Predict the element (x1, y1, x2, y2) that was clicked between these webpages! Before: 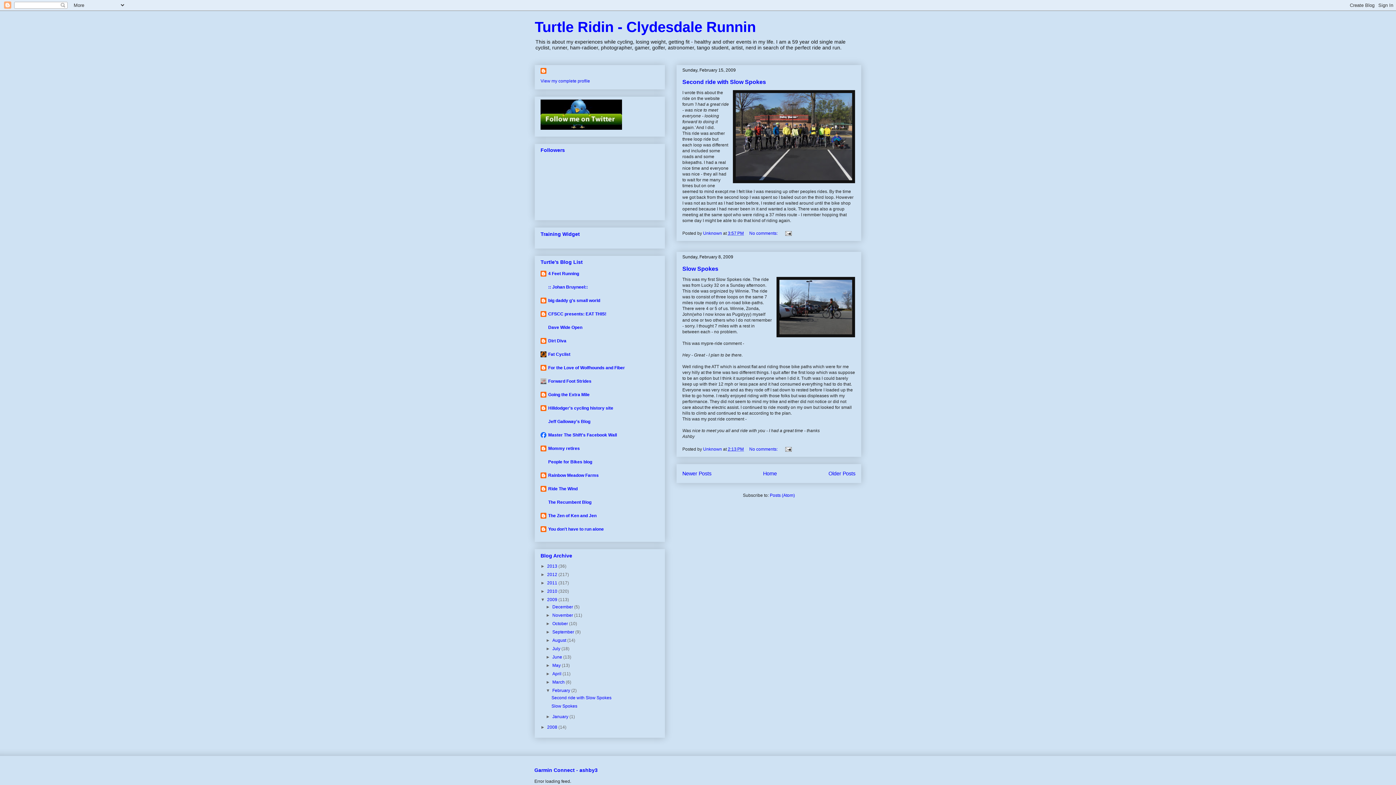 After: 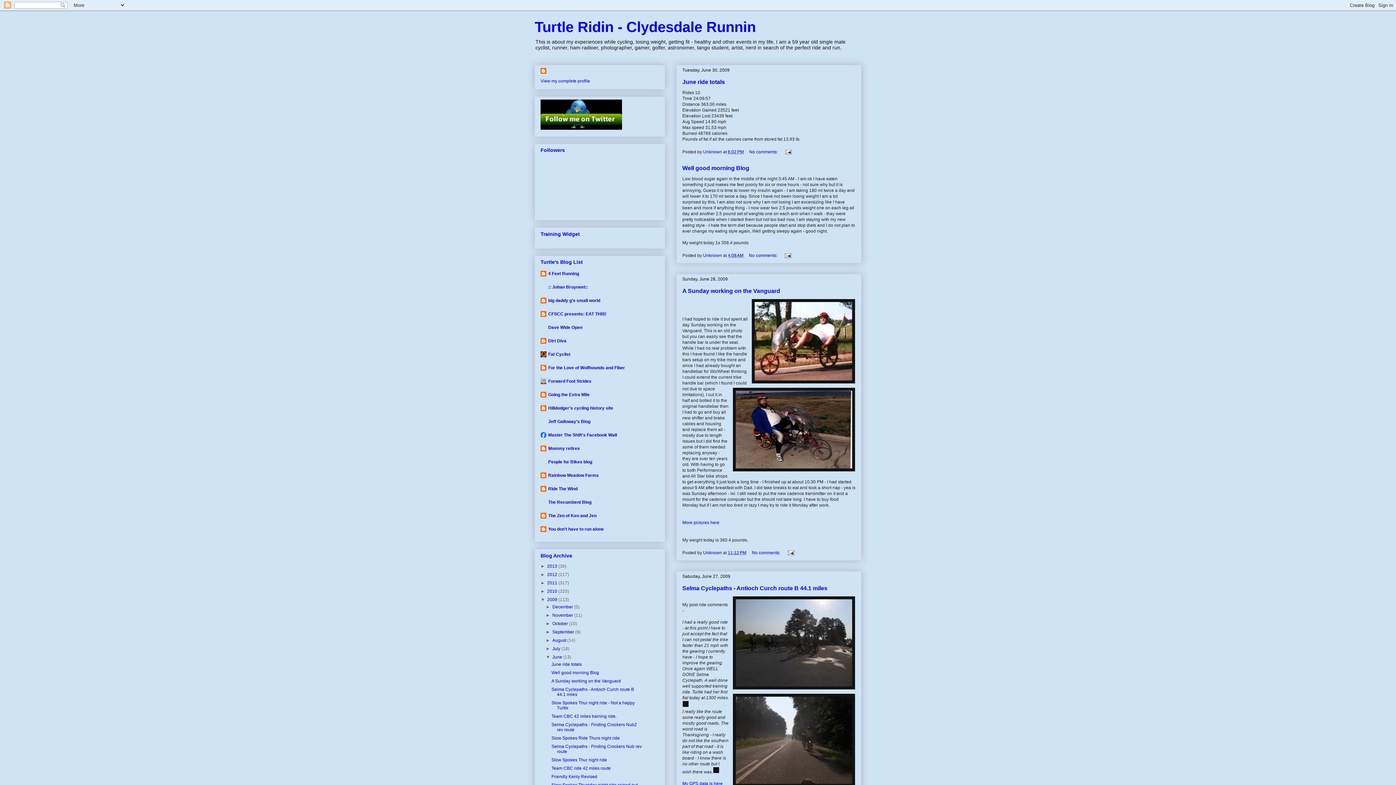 Action: label: June  bbox: (552, 654, 563, 659)